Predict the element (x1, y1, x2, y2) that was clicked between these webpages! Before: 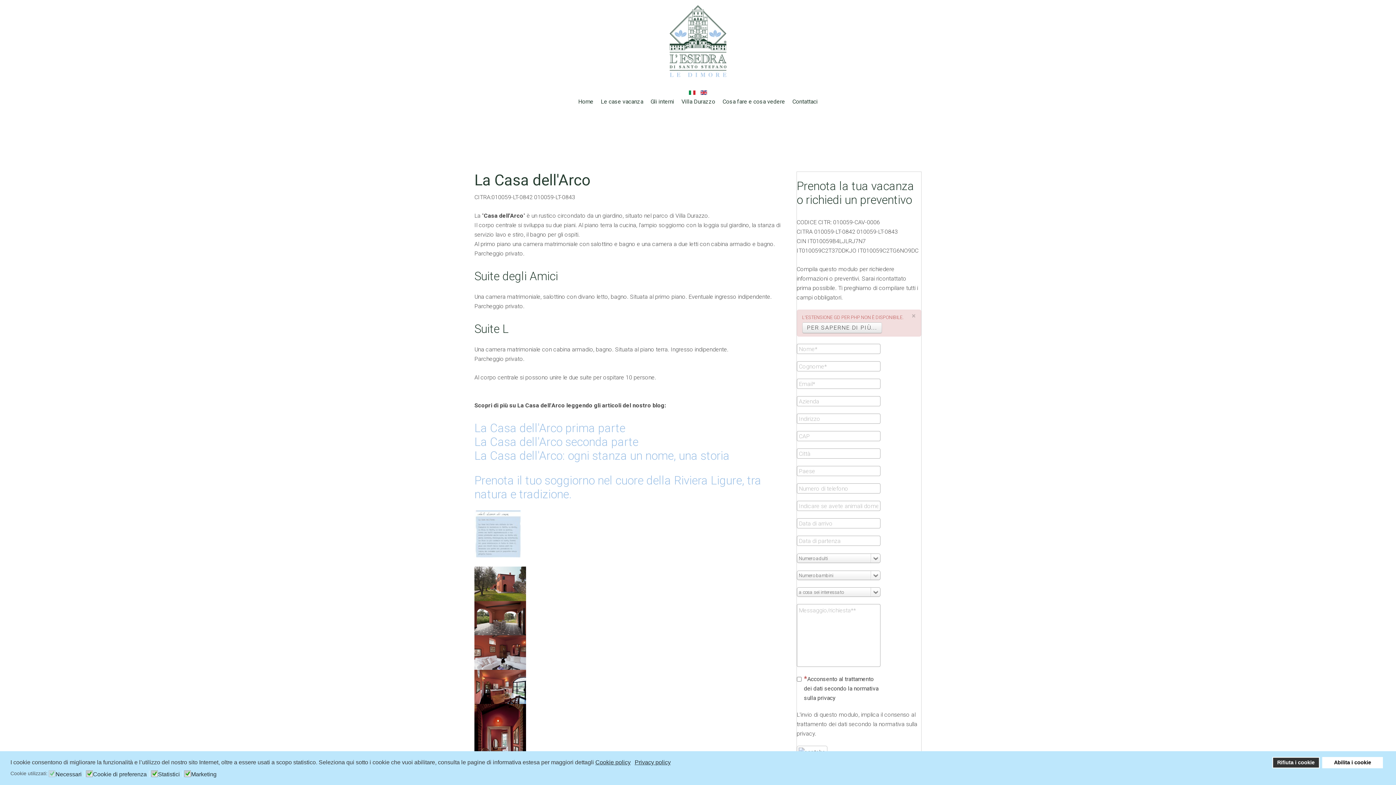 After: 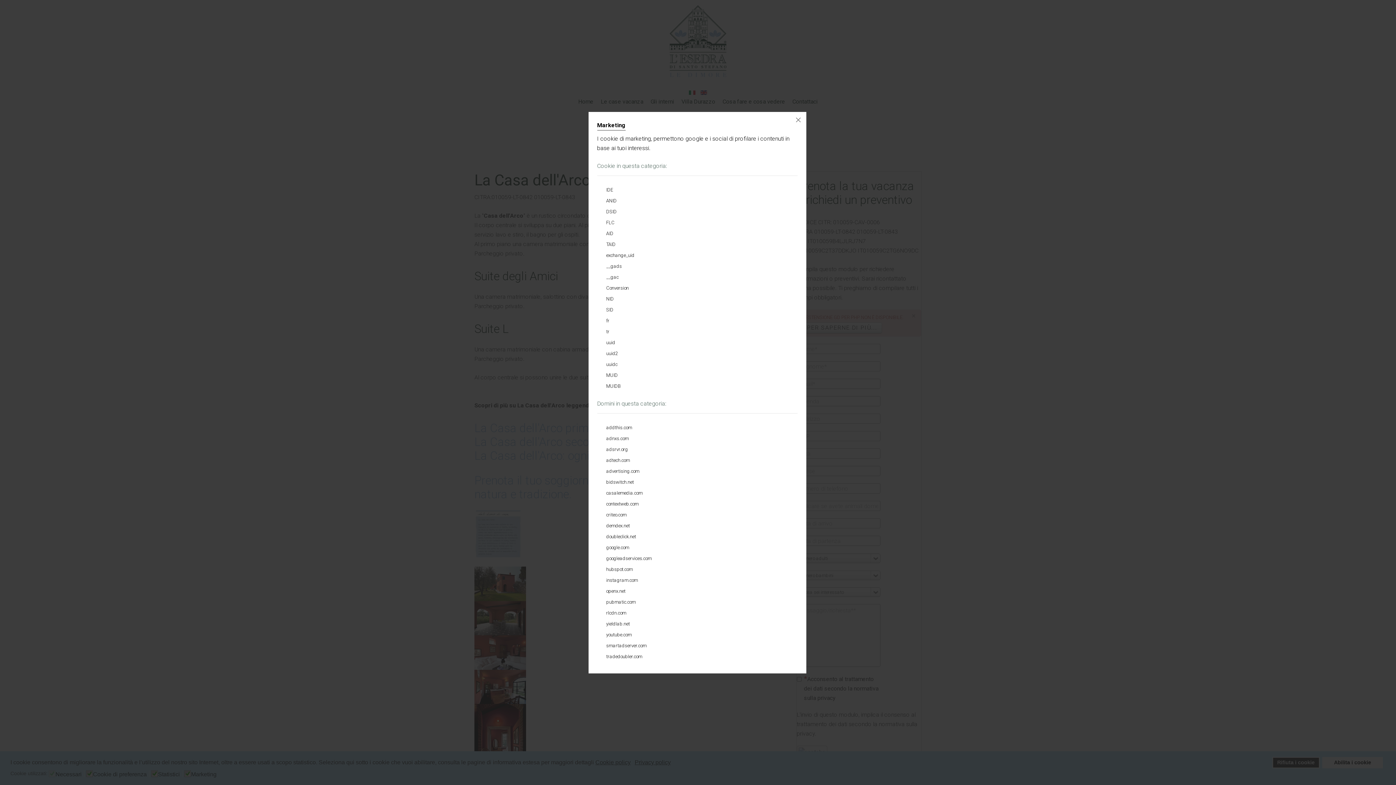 Action: bbox: (191, 770, 218, 777) label: Marketing